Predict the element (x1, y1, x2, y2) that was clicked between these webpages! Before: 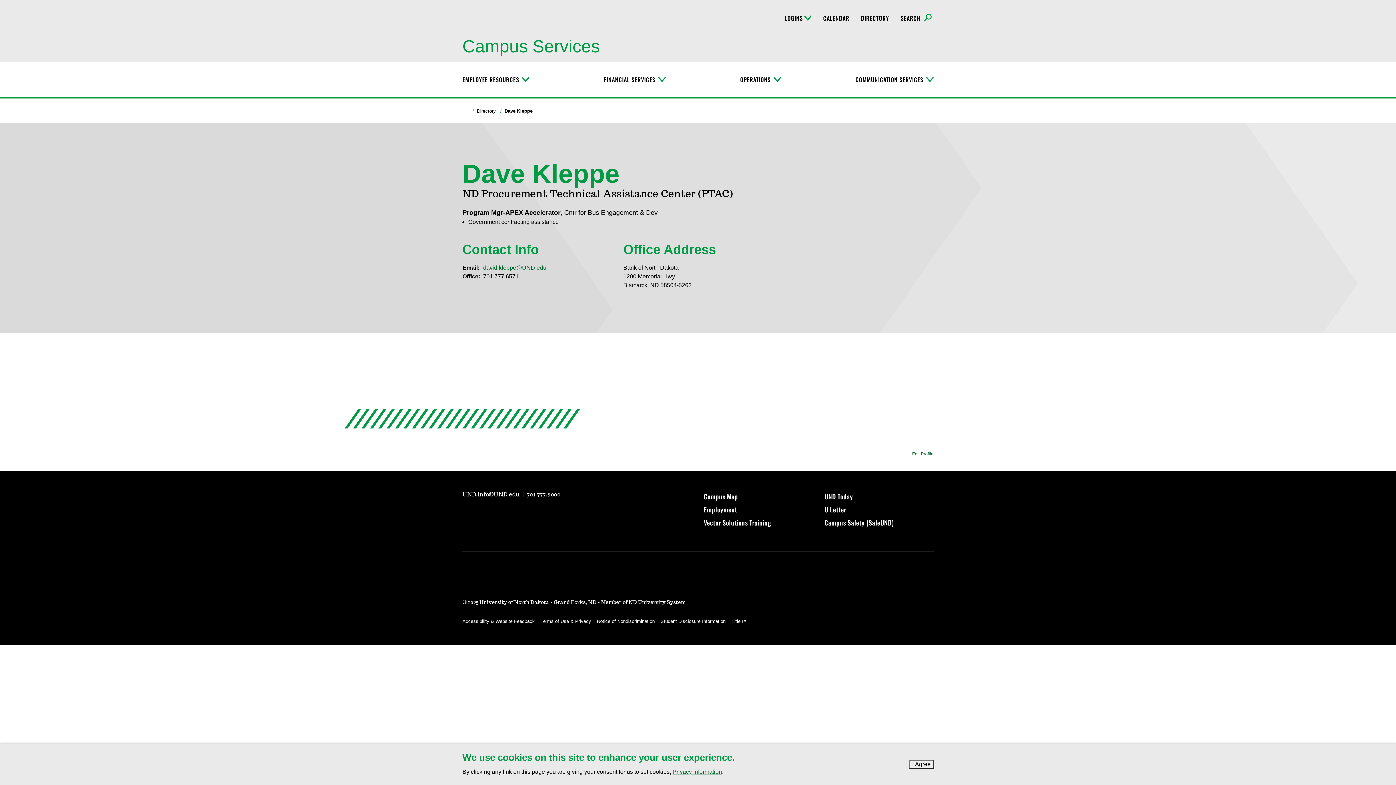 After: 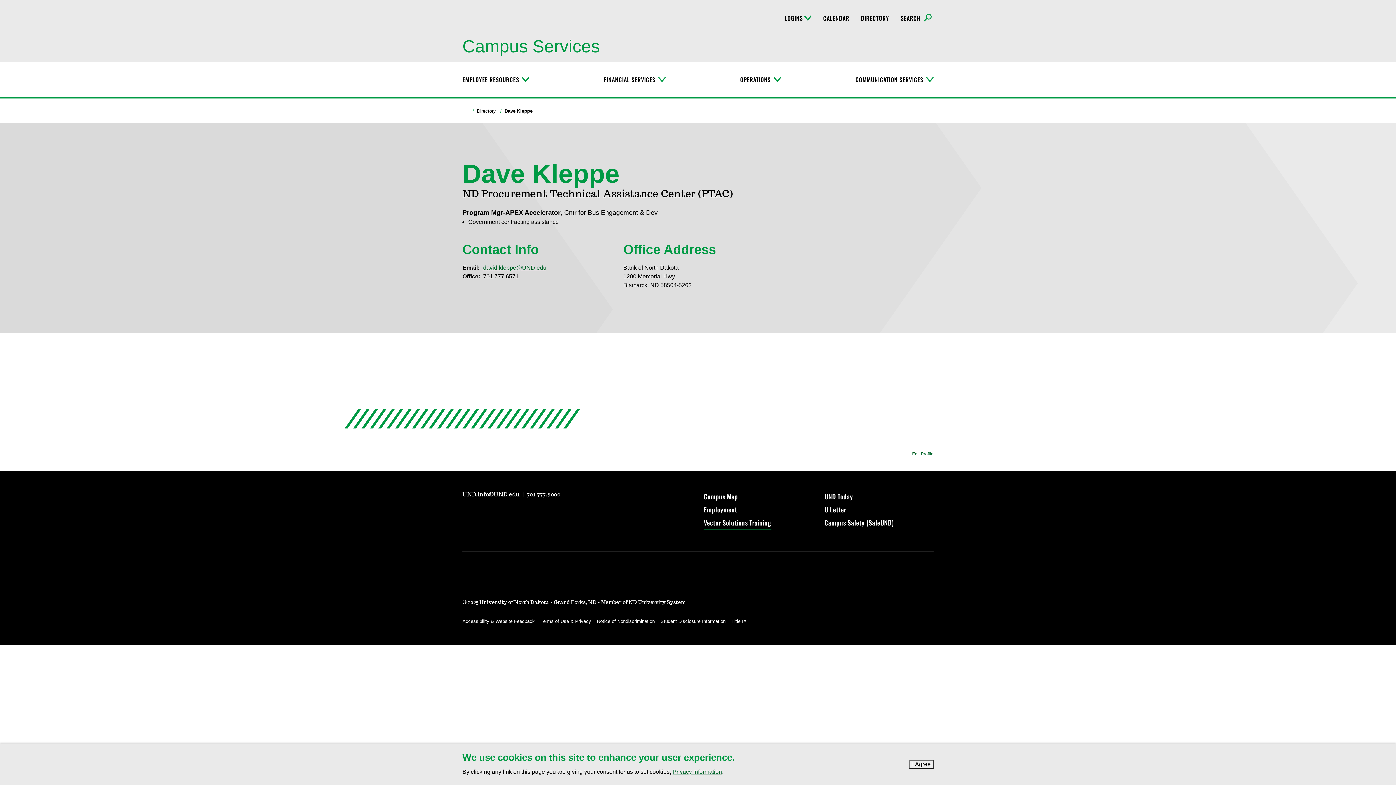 Action: label: Vector Solutions Training bbox: (704, 518, 771, 529)